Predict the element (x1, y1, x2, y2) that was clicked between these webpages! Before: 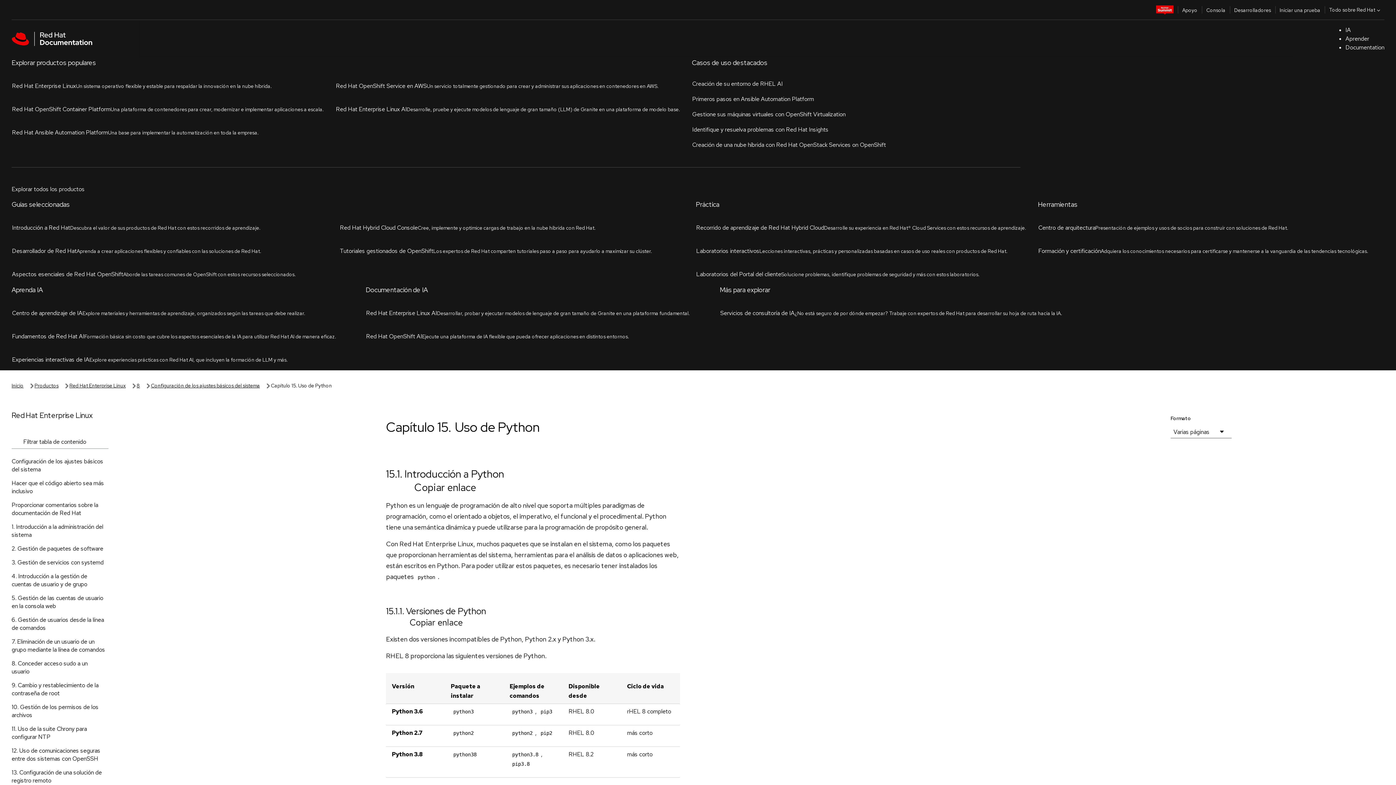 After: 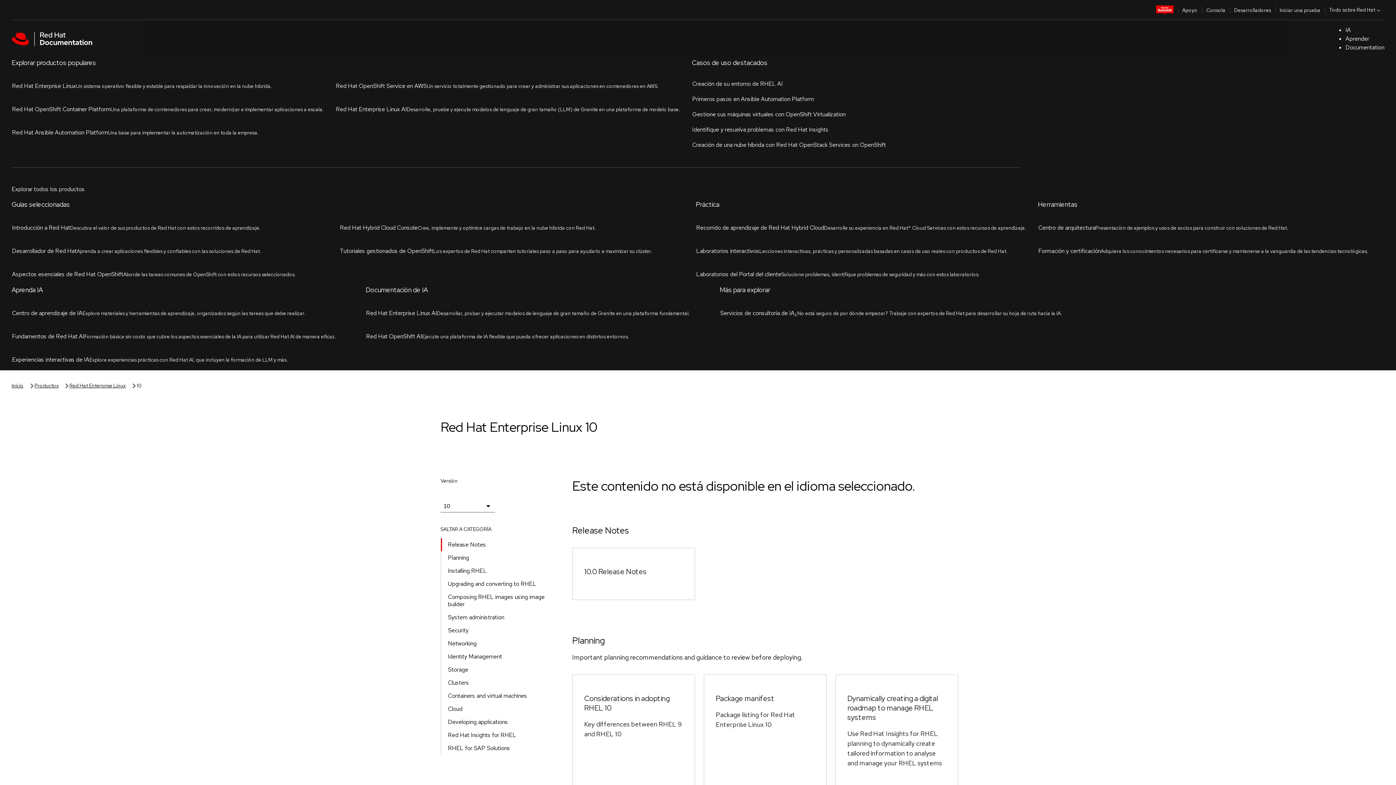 Action: bbox: (69, 57, 125, 65) label: Red Hat Enterprise Linux